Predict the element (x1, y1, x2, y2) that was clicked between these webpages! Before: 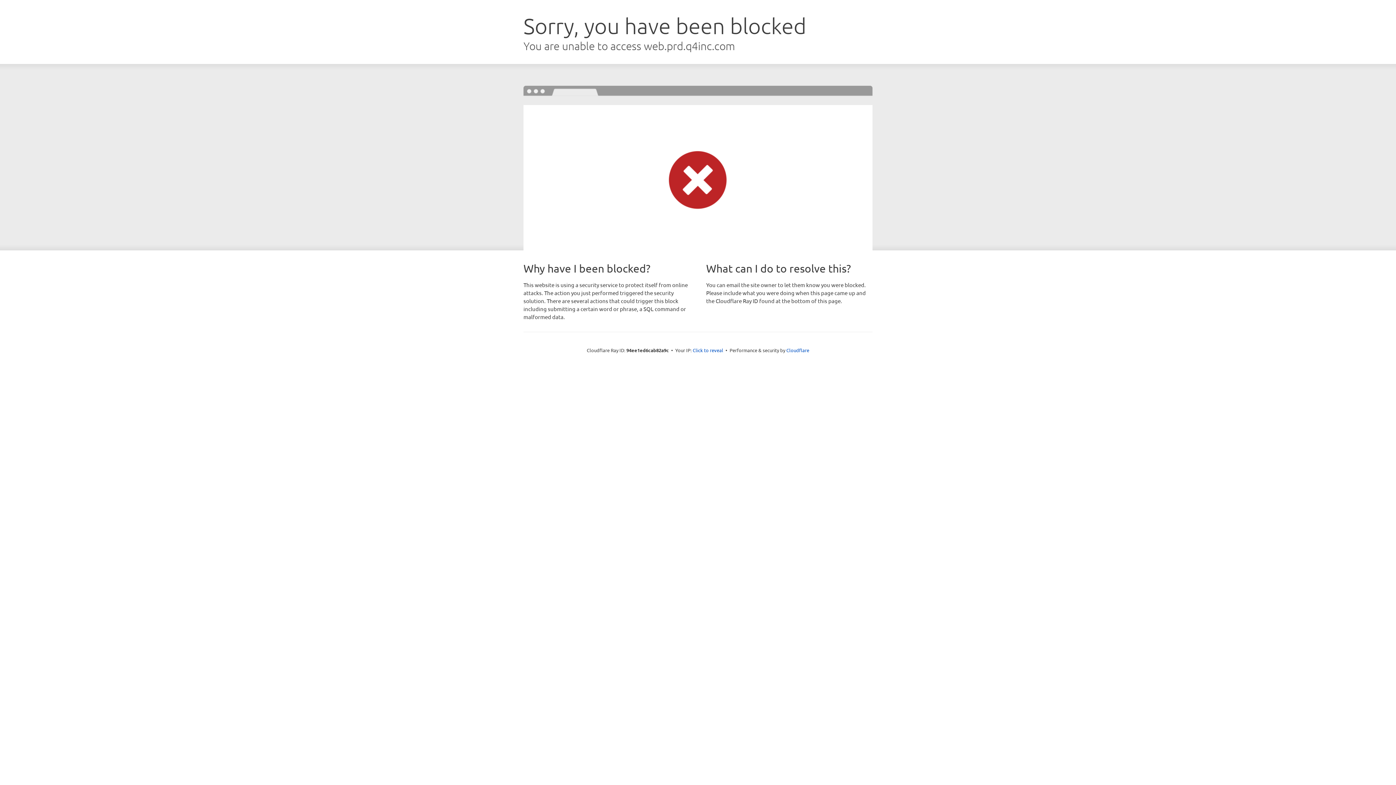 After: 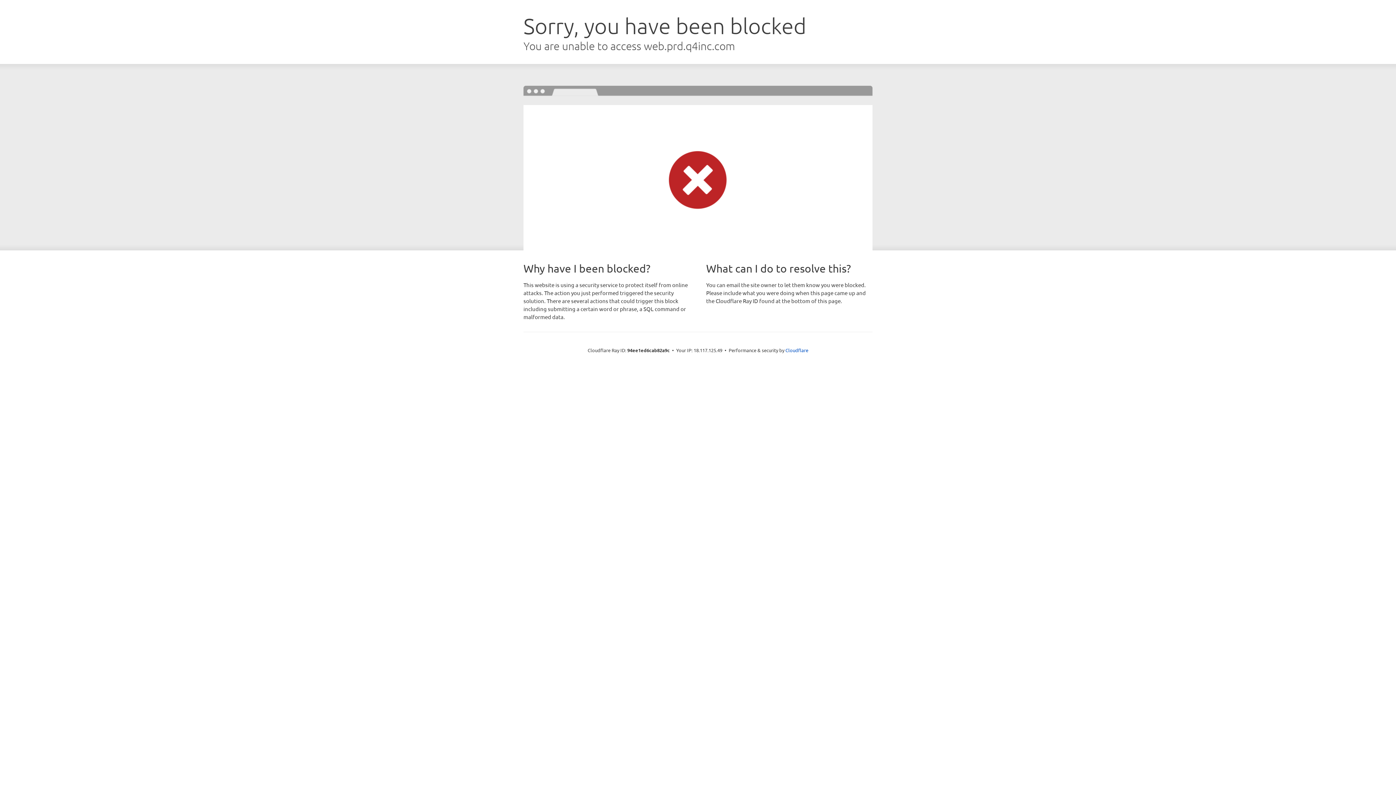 Action: bbox: (692, 346, 723, 353) label: Click to reveal